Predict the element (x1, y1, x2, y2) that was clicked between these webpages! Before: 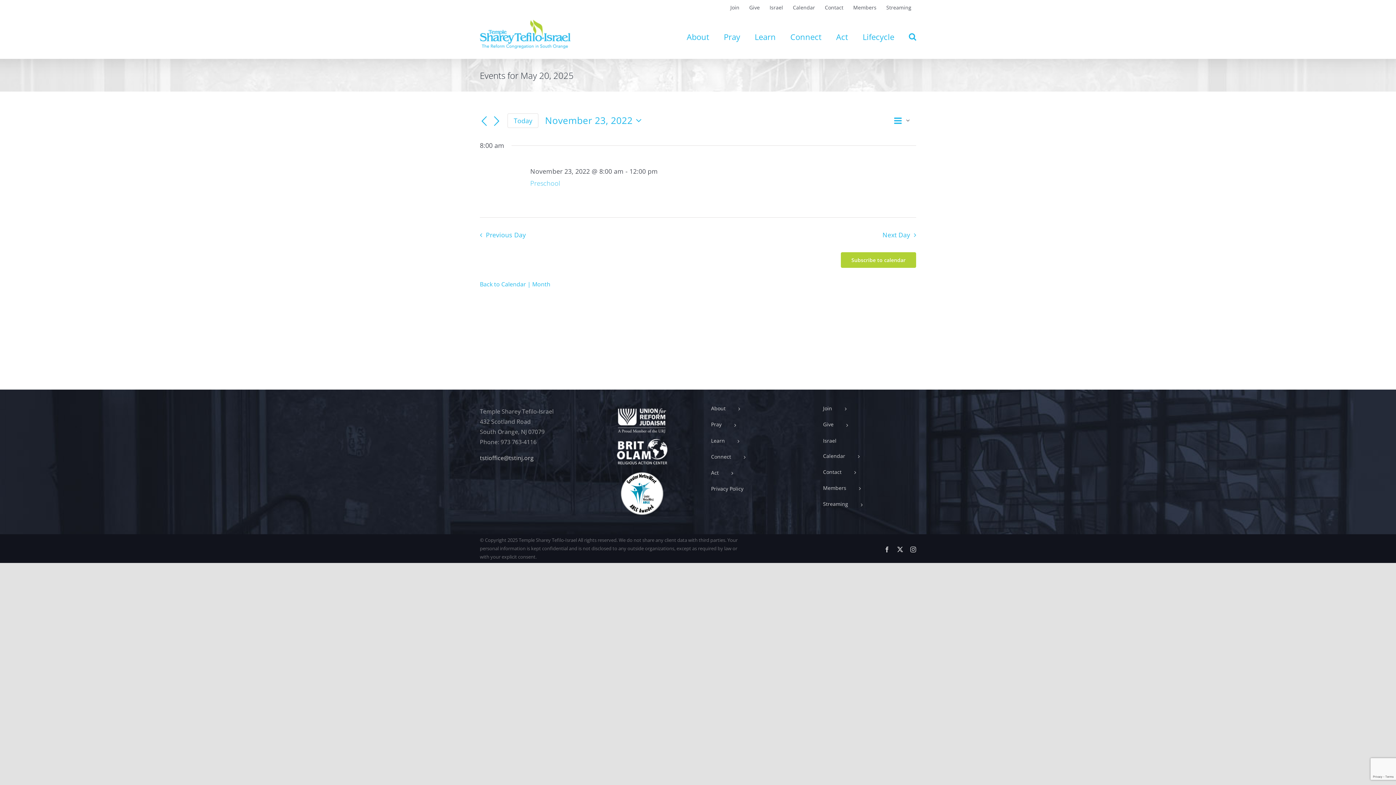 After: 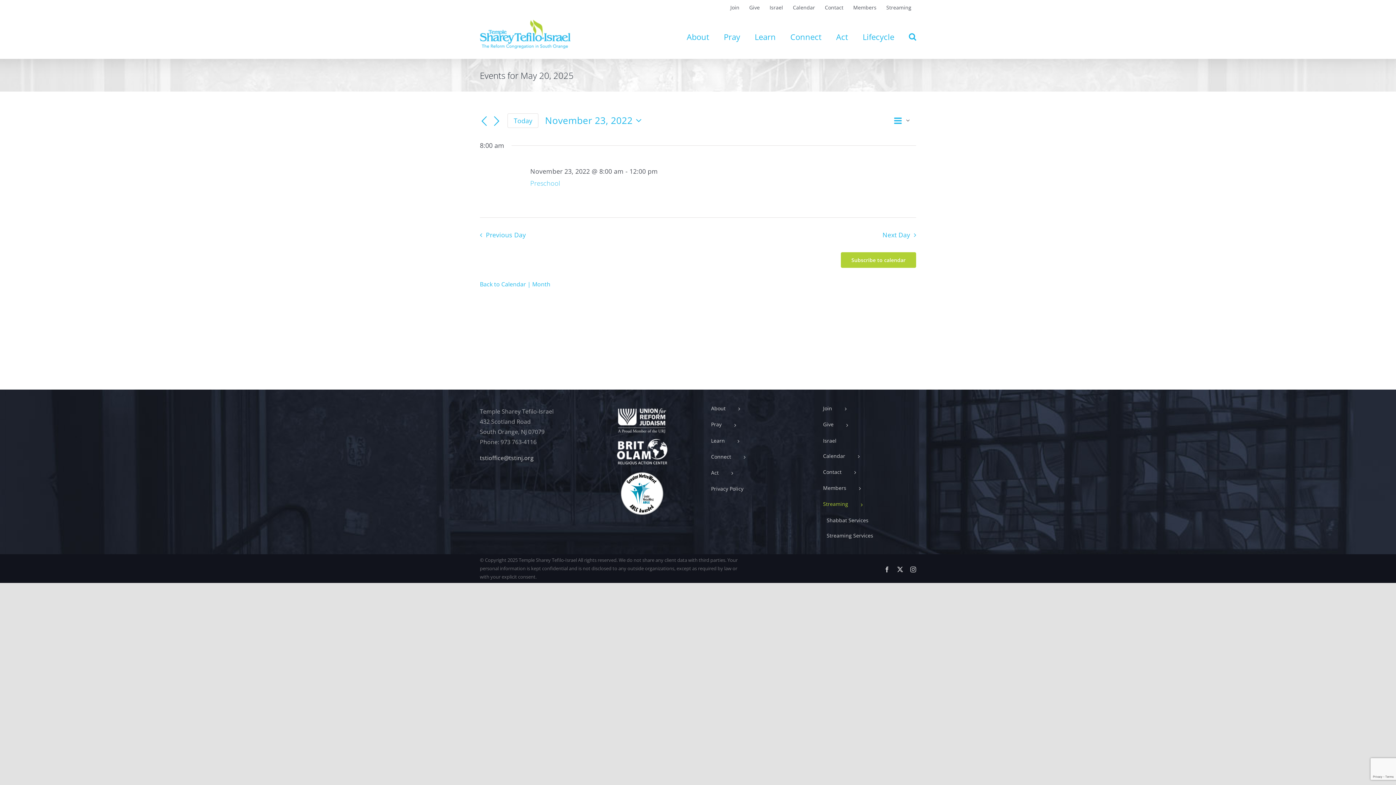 Action: bbox: (816, 496, 916, 512) label: Streaming